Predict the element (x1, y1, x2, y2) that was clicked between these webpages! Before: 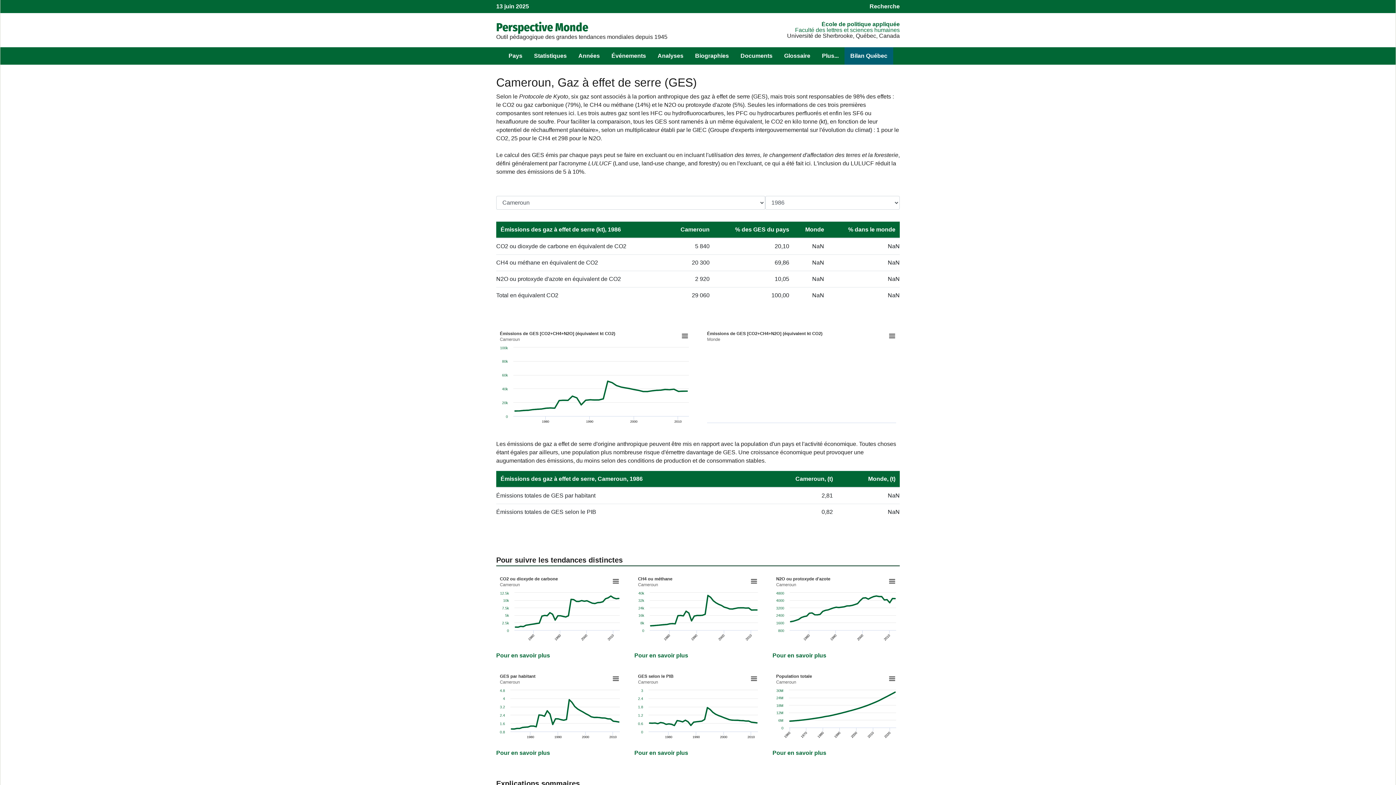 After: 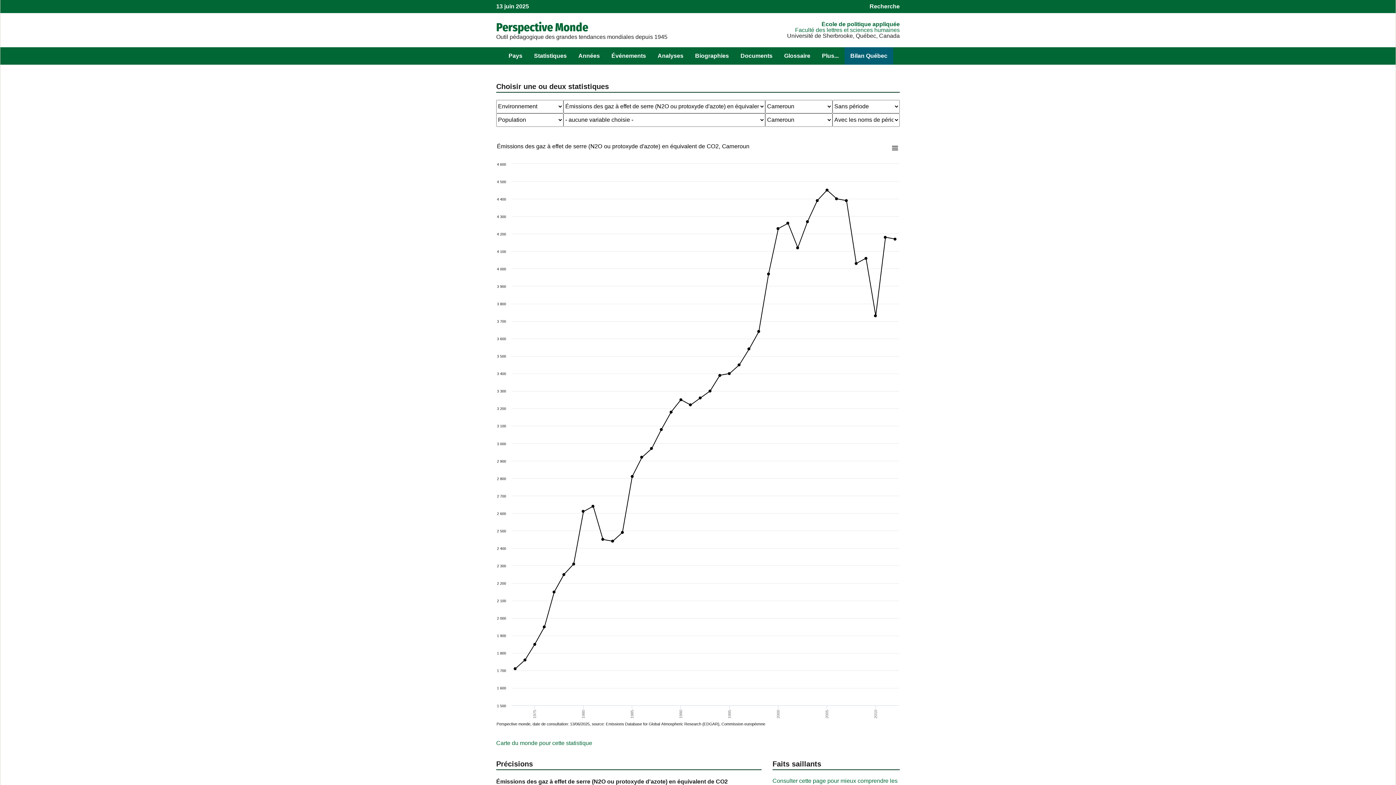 Action: label: Pour en savoir plus bbox: (772, 652, 826, 658)